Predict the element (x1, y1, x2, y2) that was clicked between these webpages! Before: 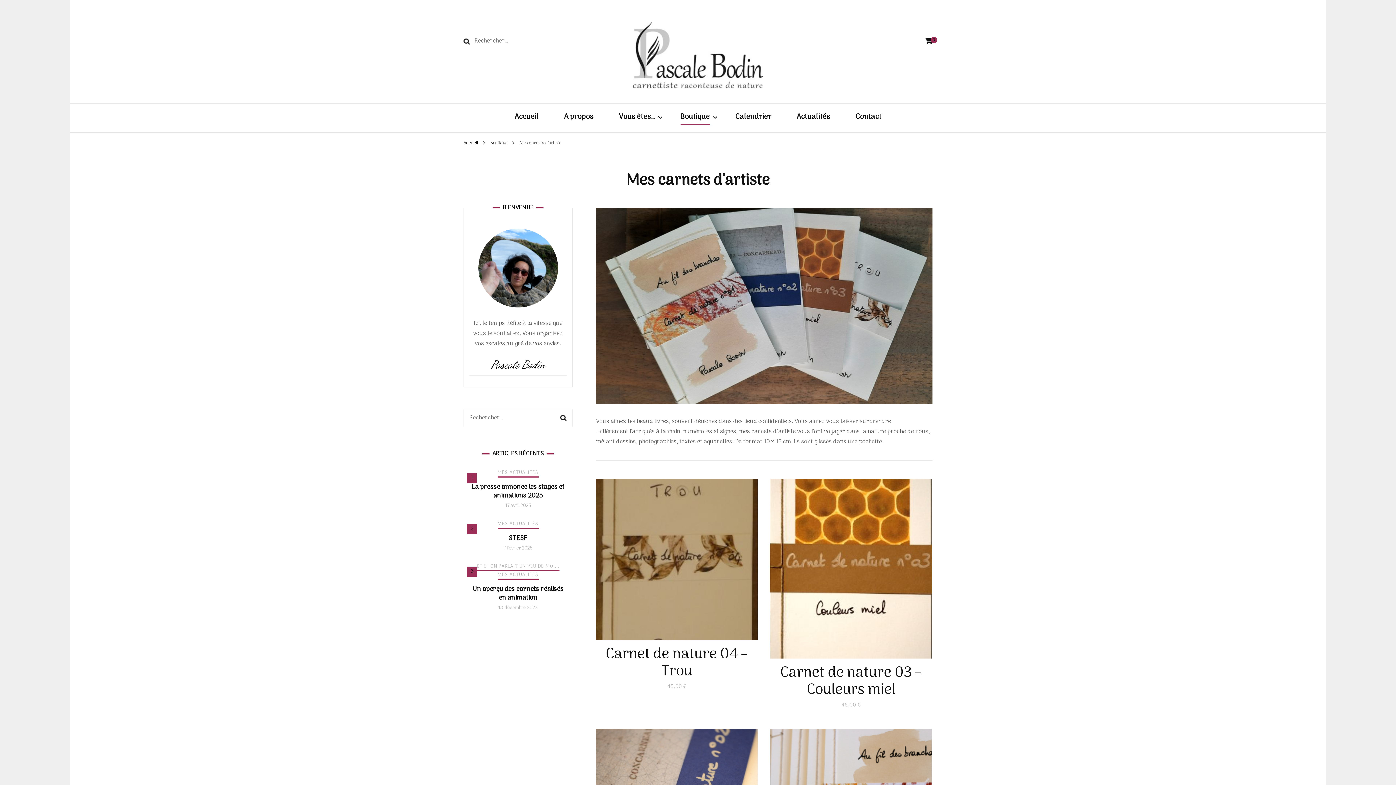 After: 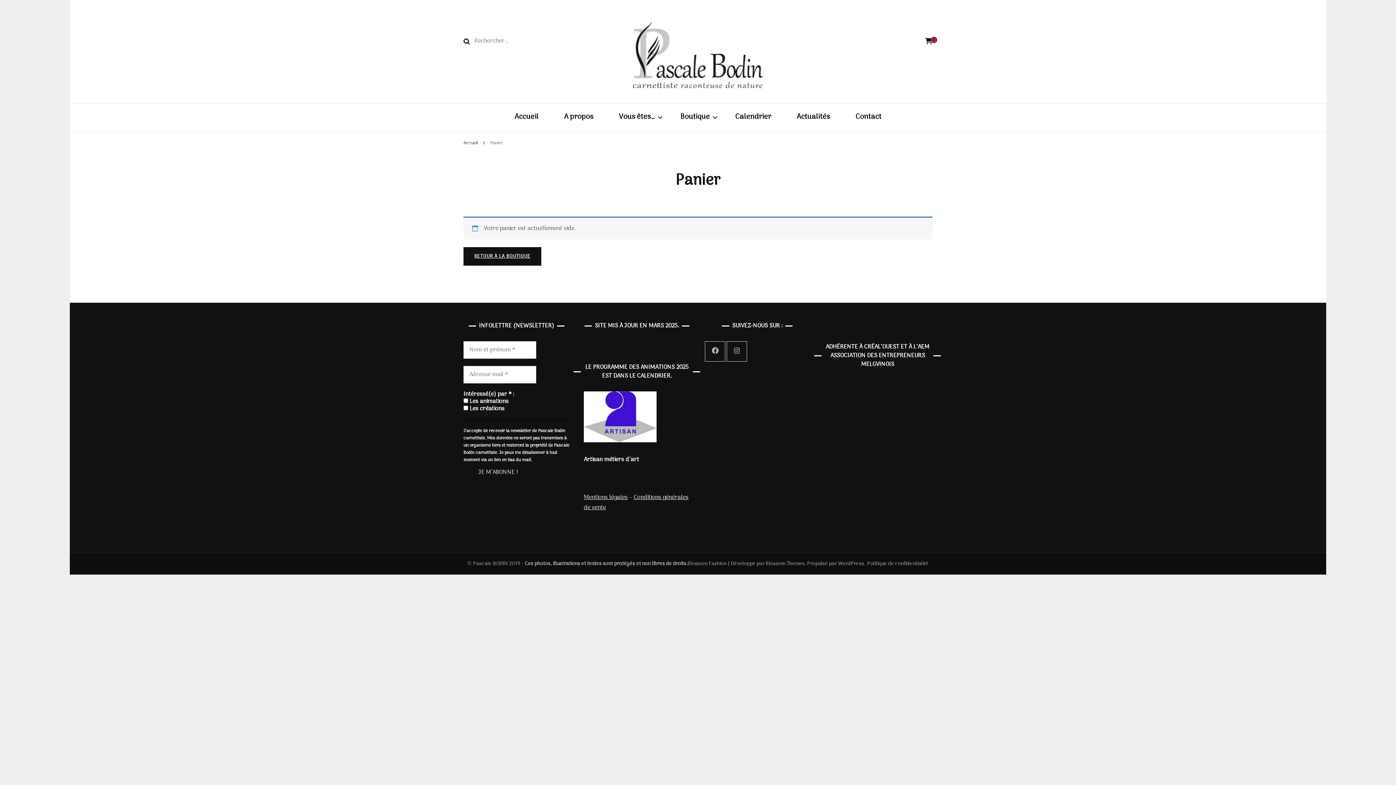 Action: bbox: (925, 37, 932, 45) label: 0